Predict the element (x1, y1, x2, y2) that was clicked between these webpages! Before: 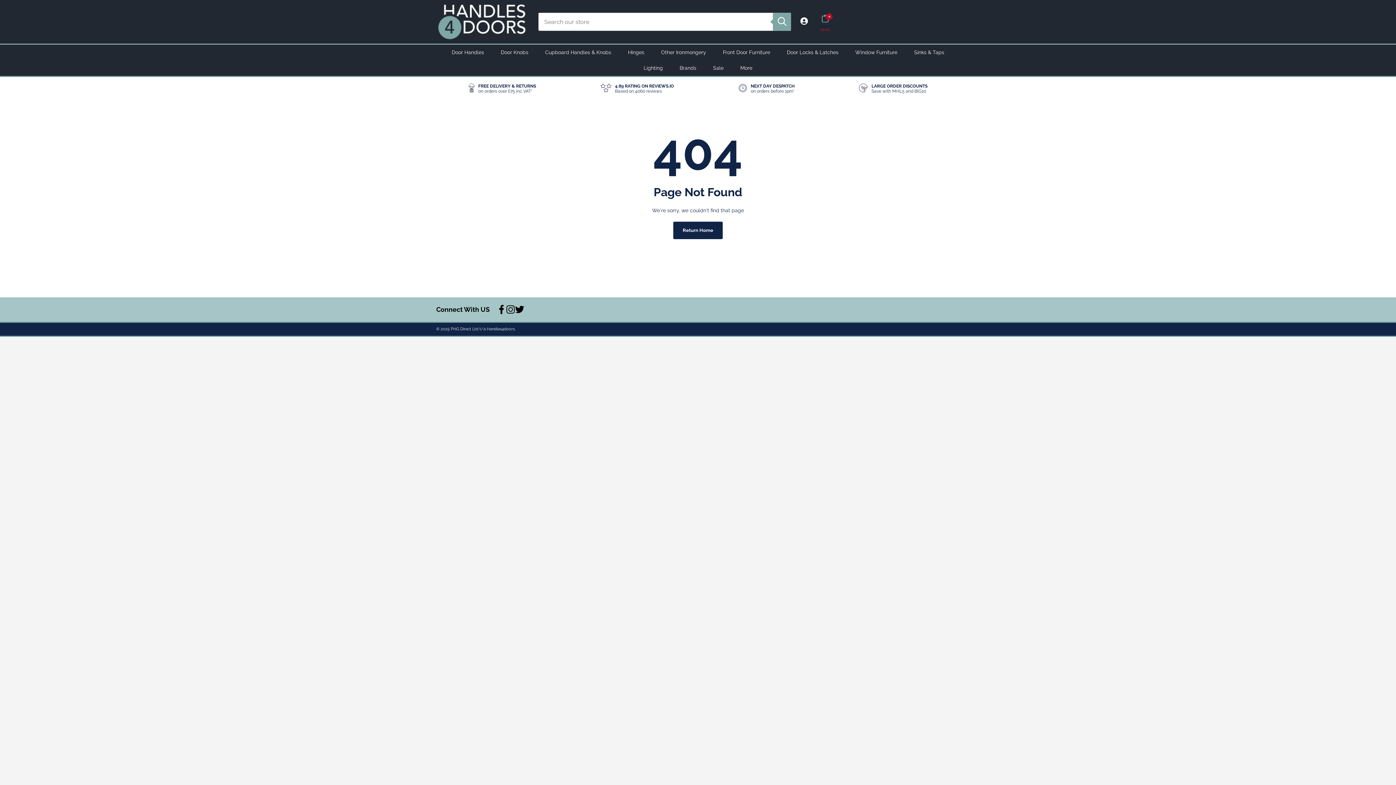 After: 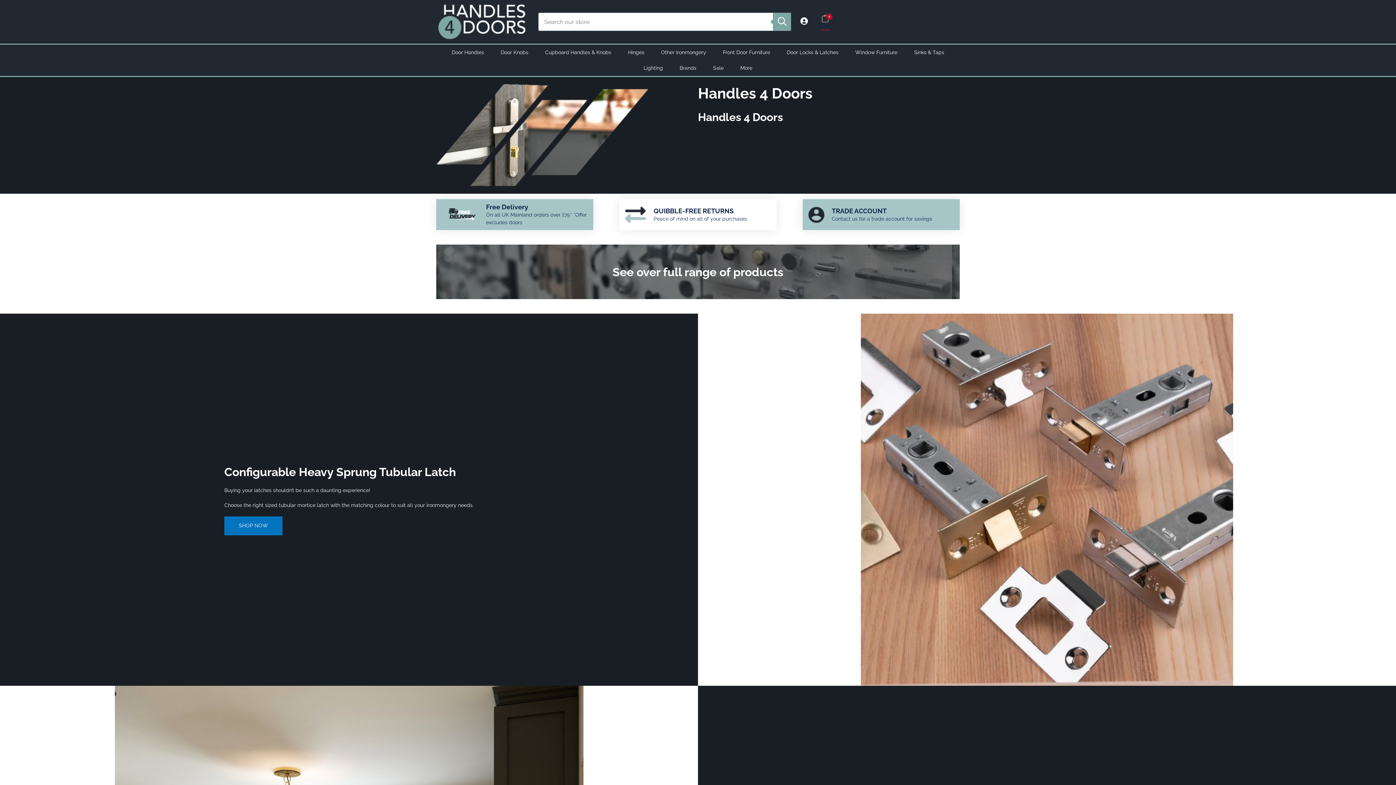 Action: bbox: (673, 221, 722, 239) label: Return Home